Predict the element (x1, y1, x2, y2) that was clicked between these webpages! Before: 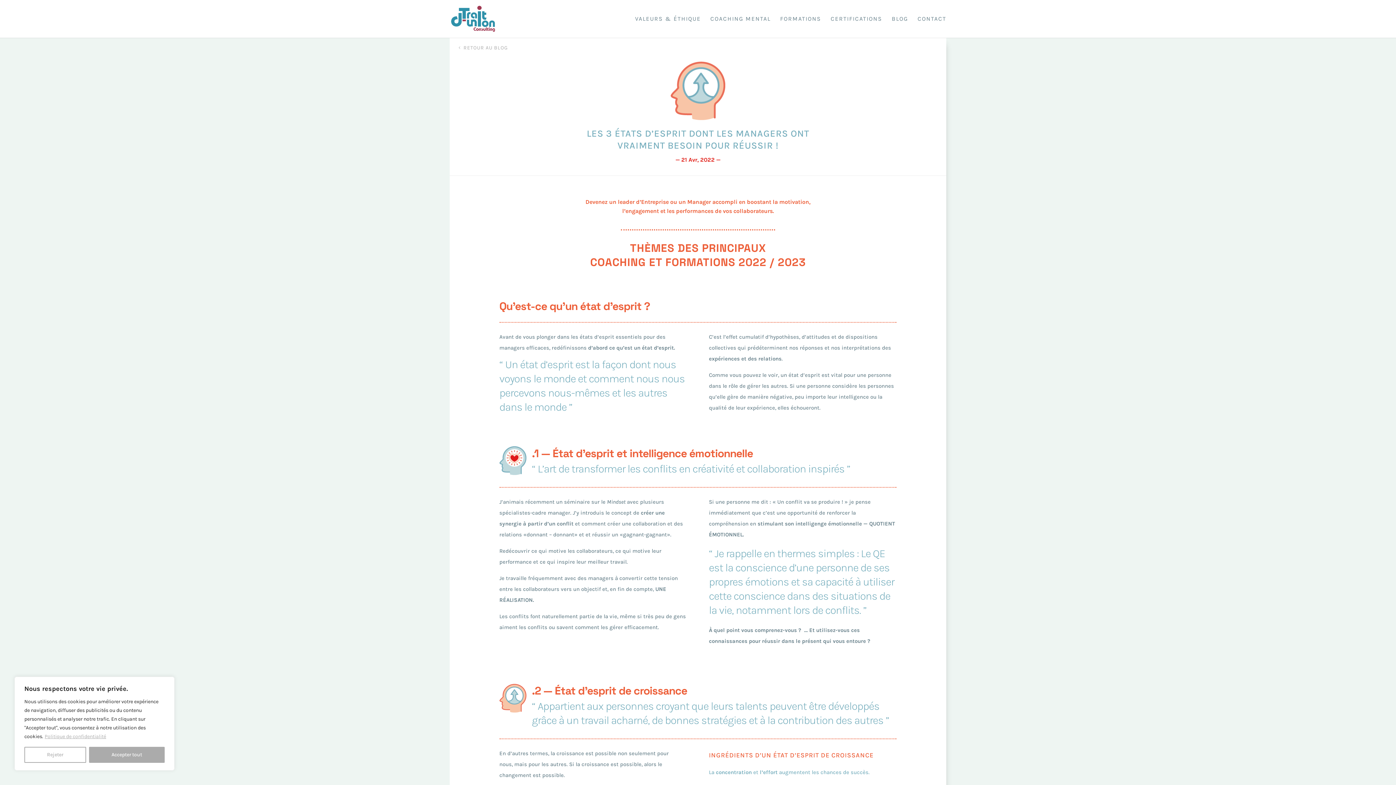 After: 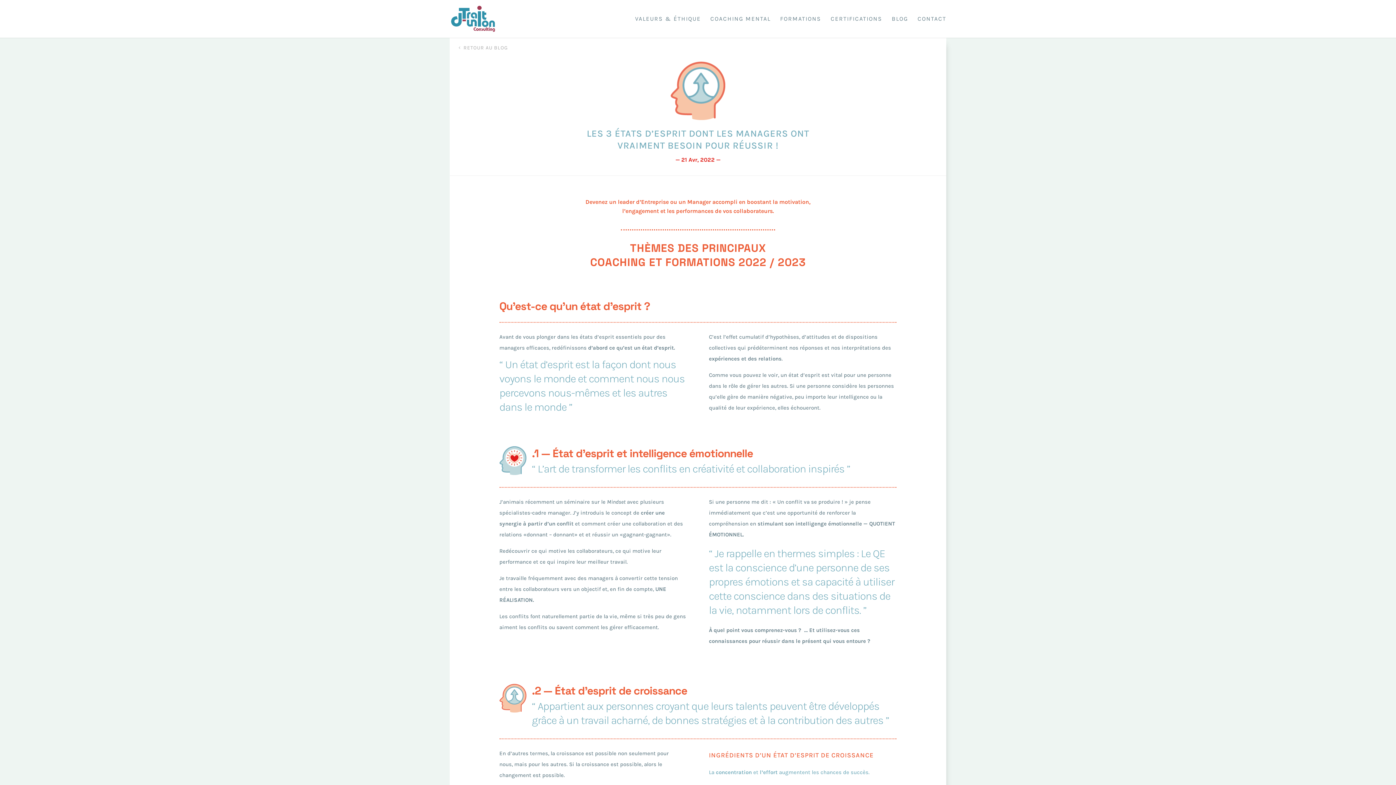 Action: bbox: (88, 747, 164, 763) label: Accepter tout